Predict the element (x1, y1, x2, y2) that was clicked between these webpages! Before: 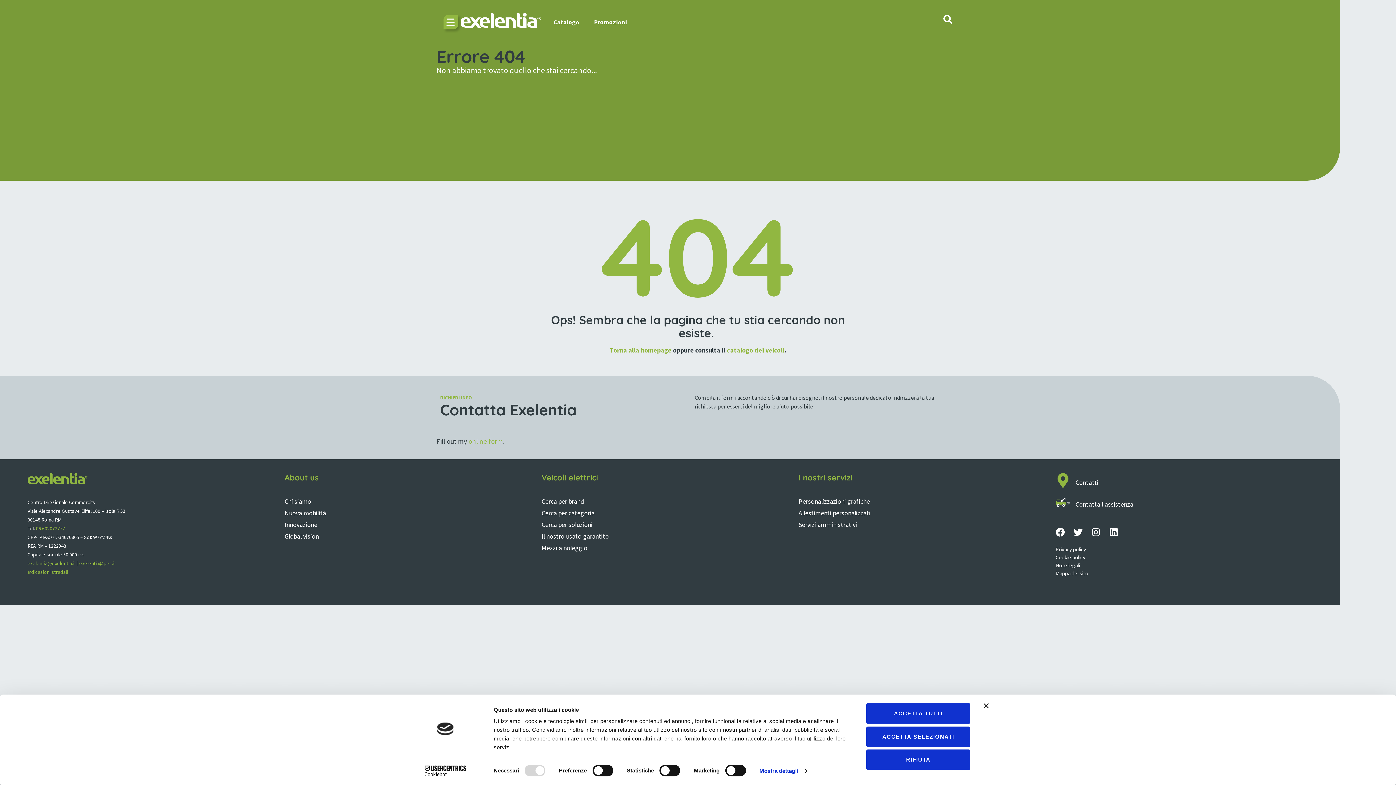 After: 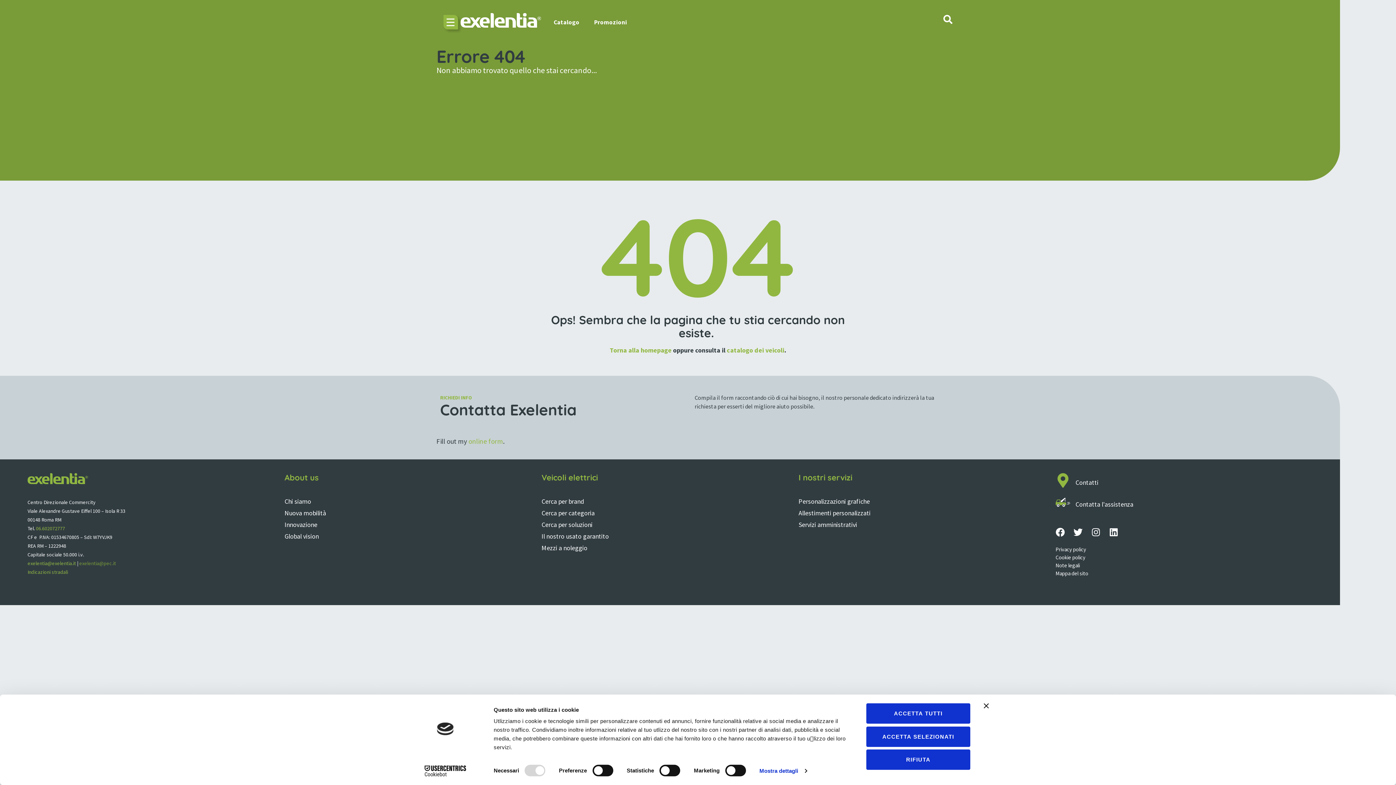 Action: bbox: (79, 560, 116, 566) label: exelentia@pec.it